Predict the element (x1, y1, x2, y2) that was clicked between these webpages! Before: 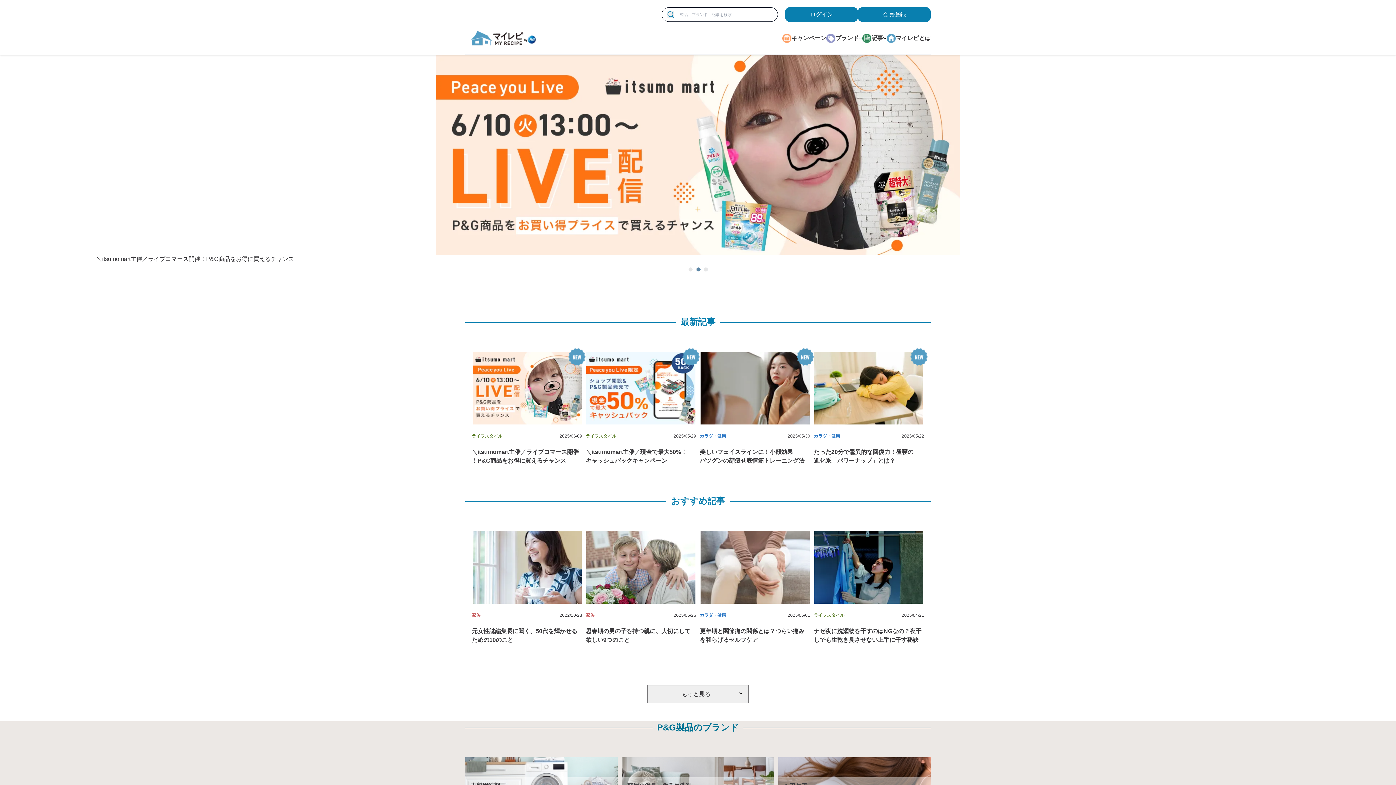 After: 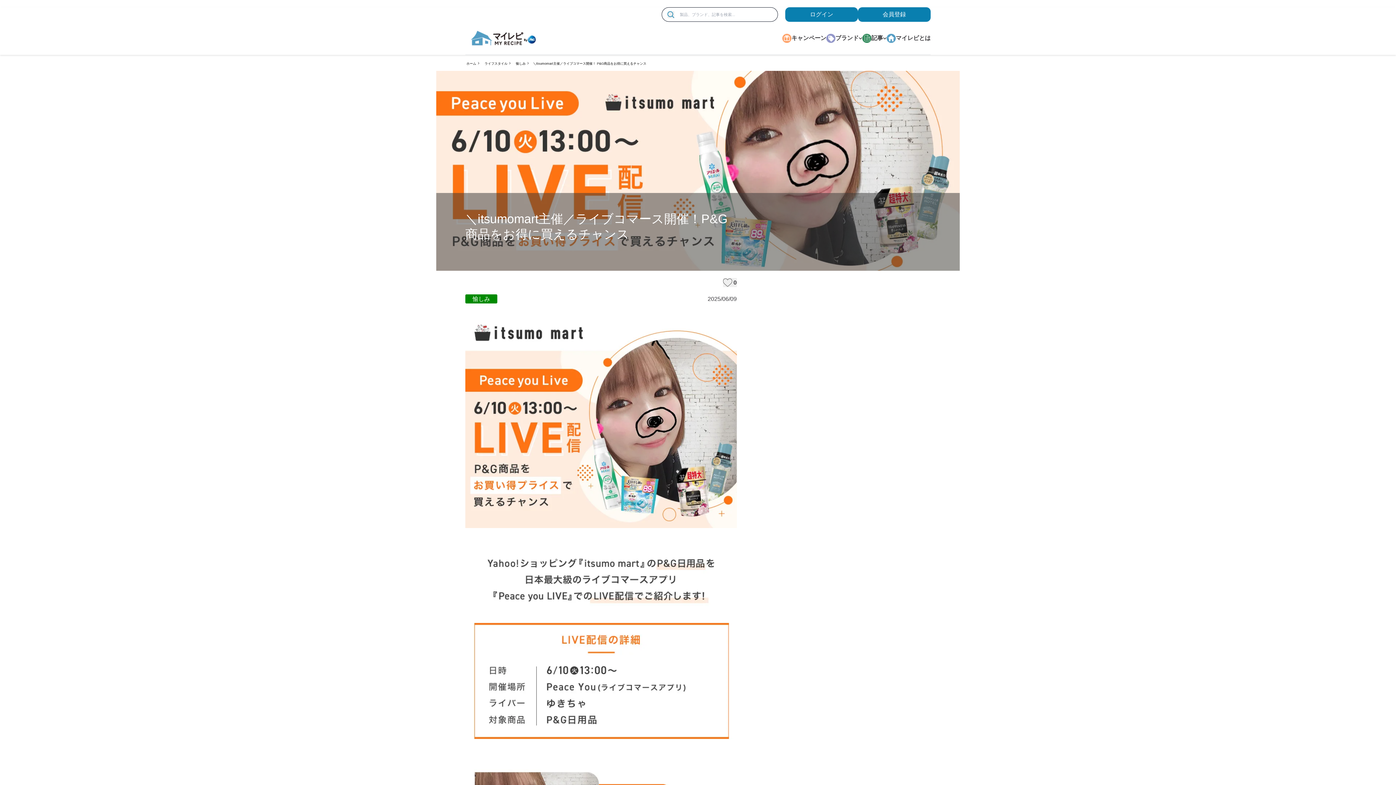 Action: bbox: (470, 352, 584, 488) label: ライフスタイル
2025/06/09
＼itsumomart主催／ライブコマース開催！P&G商品をお得に買えるチャンス